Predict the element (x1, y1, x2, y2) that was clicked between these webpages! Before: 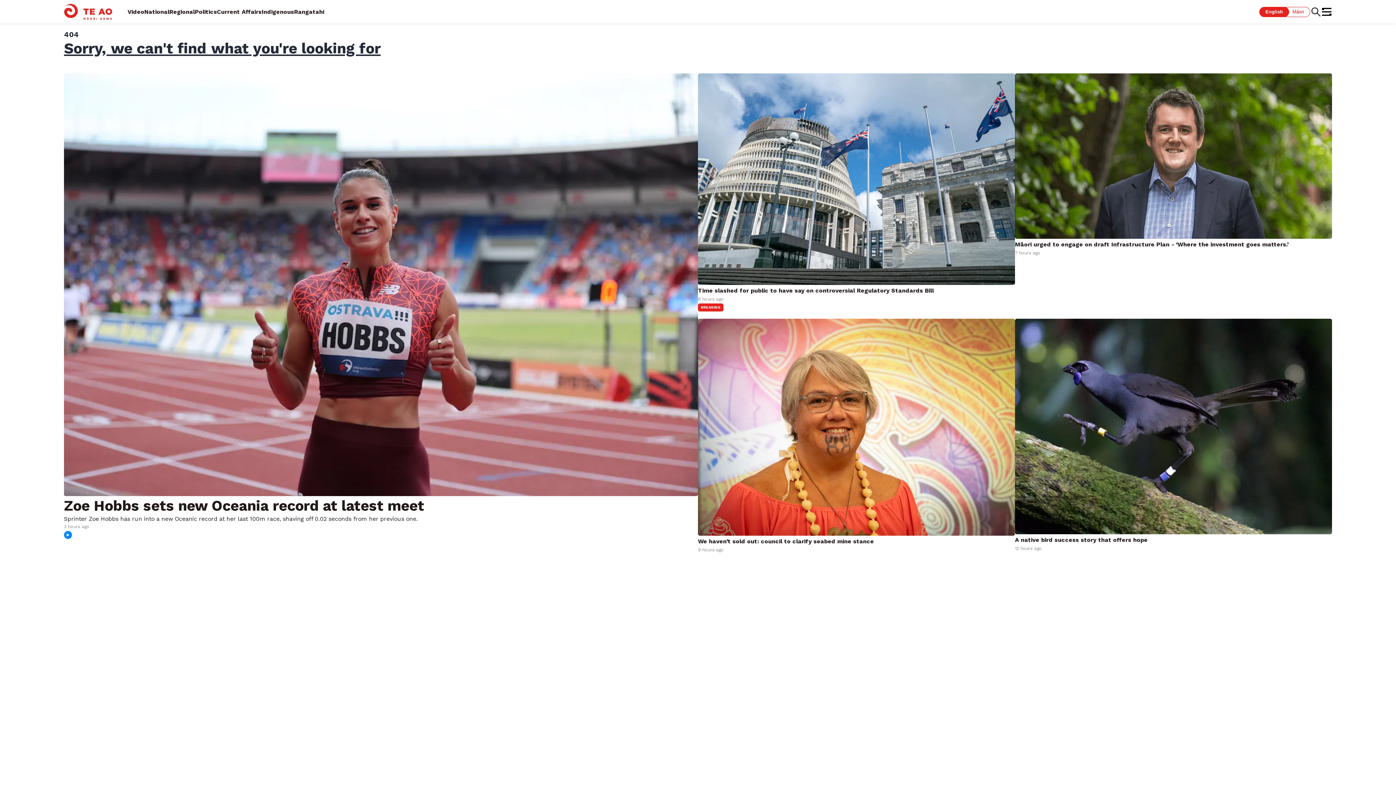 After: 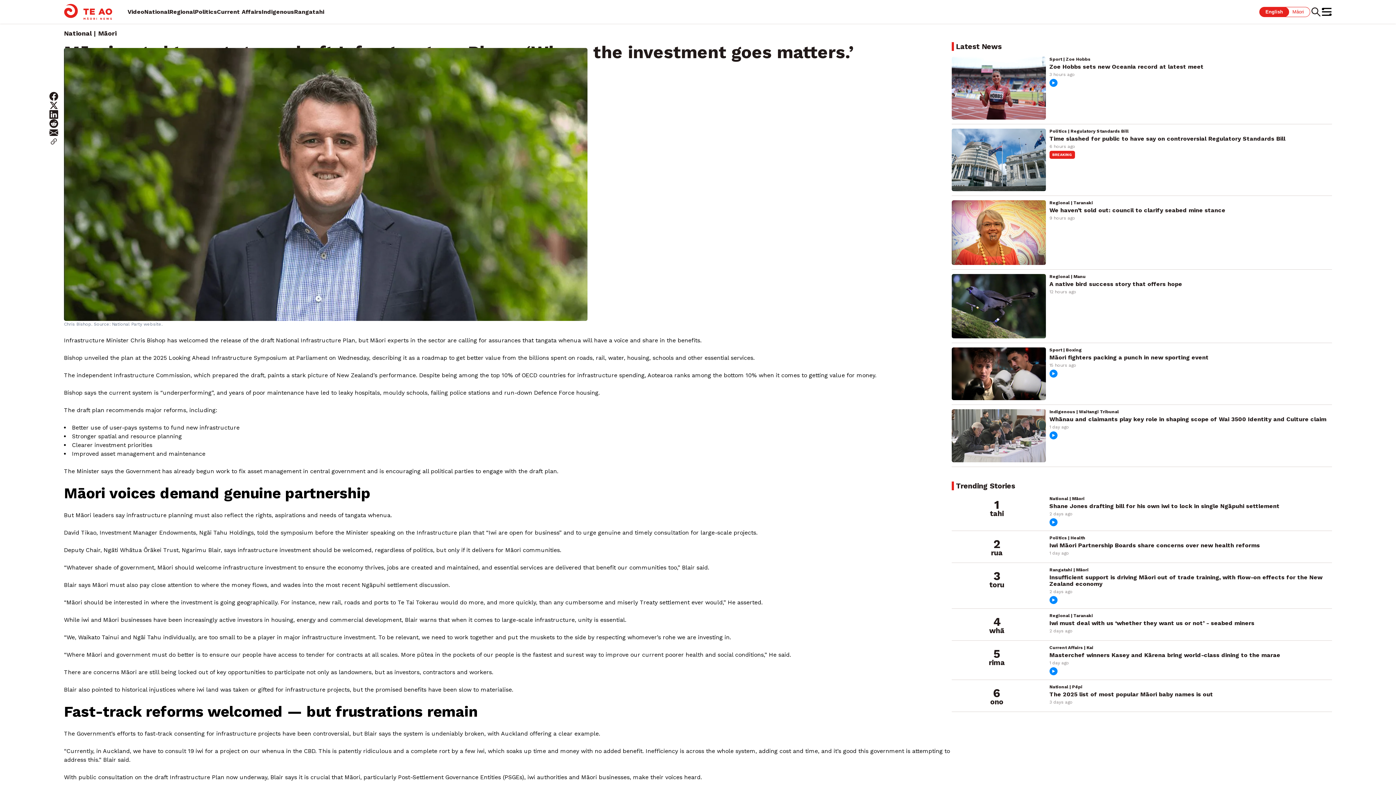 Action: label: Māori urged to engage on draft Infrastructure Plan - ‘Where the investment goes matters.’
7 hours ago bbox: (1015, 241, 1332, 257)